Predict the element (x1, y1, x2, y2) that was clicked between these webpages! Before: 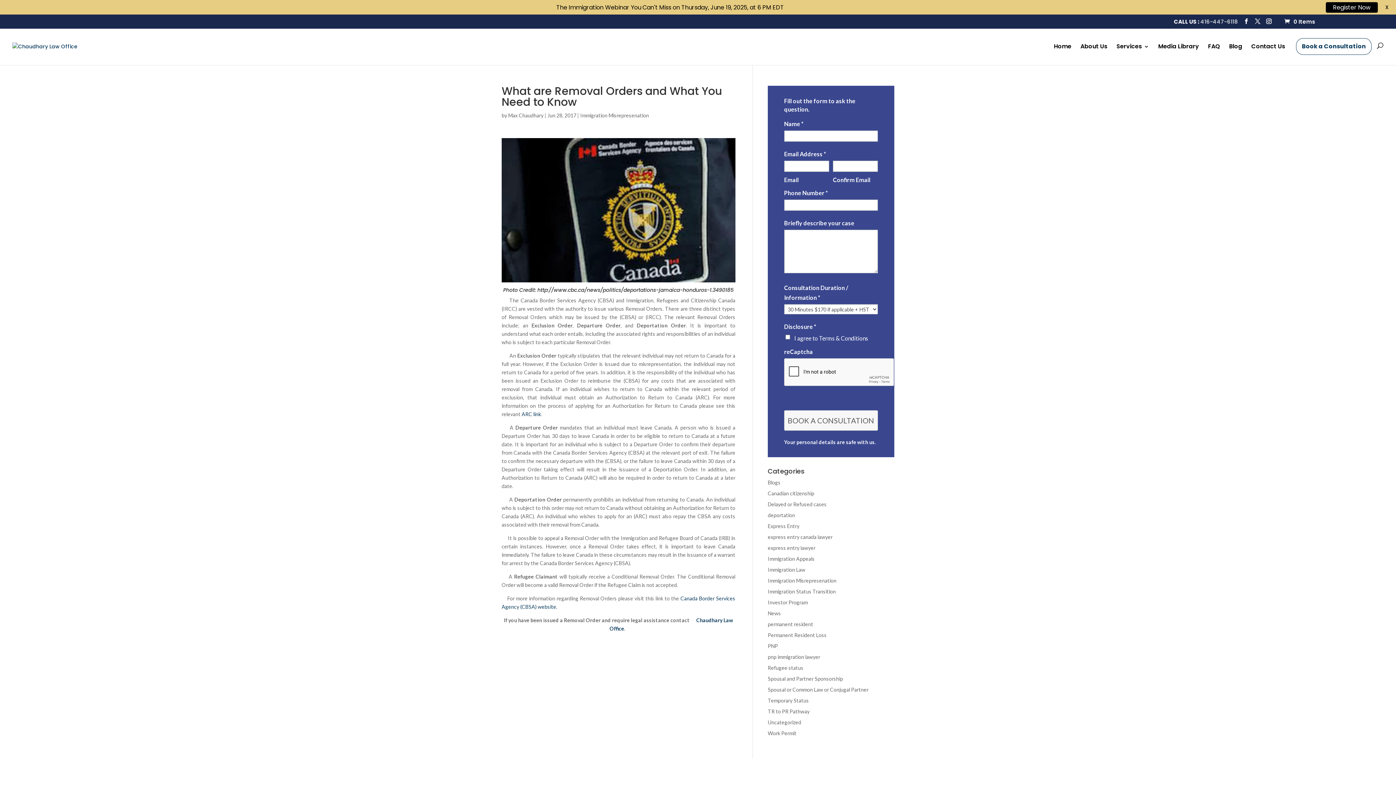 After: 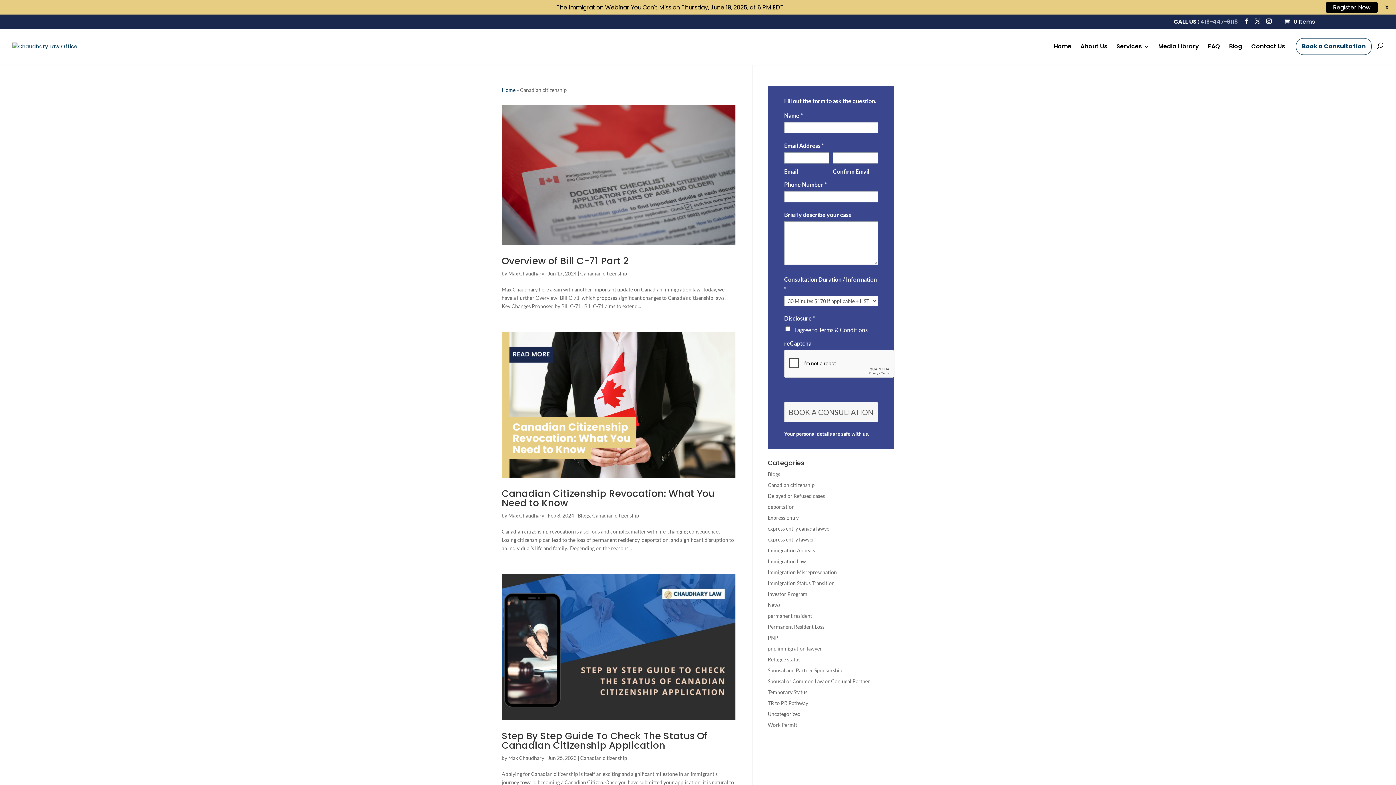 Action: bbox: (768, 490, 814, 496) label: Canadian citizenship